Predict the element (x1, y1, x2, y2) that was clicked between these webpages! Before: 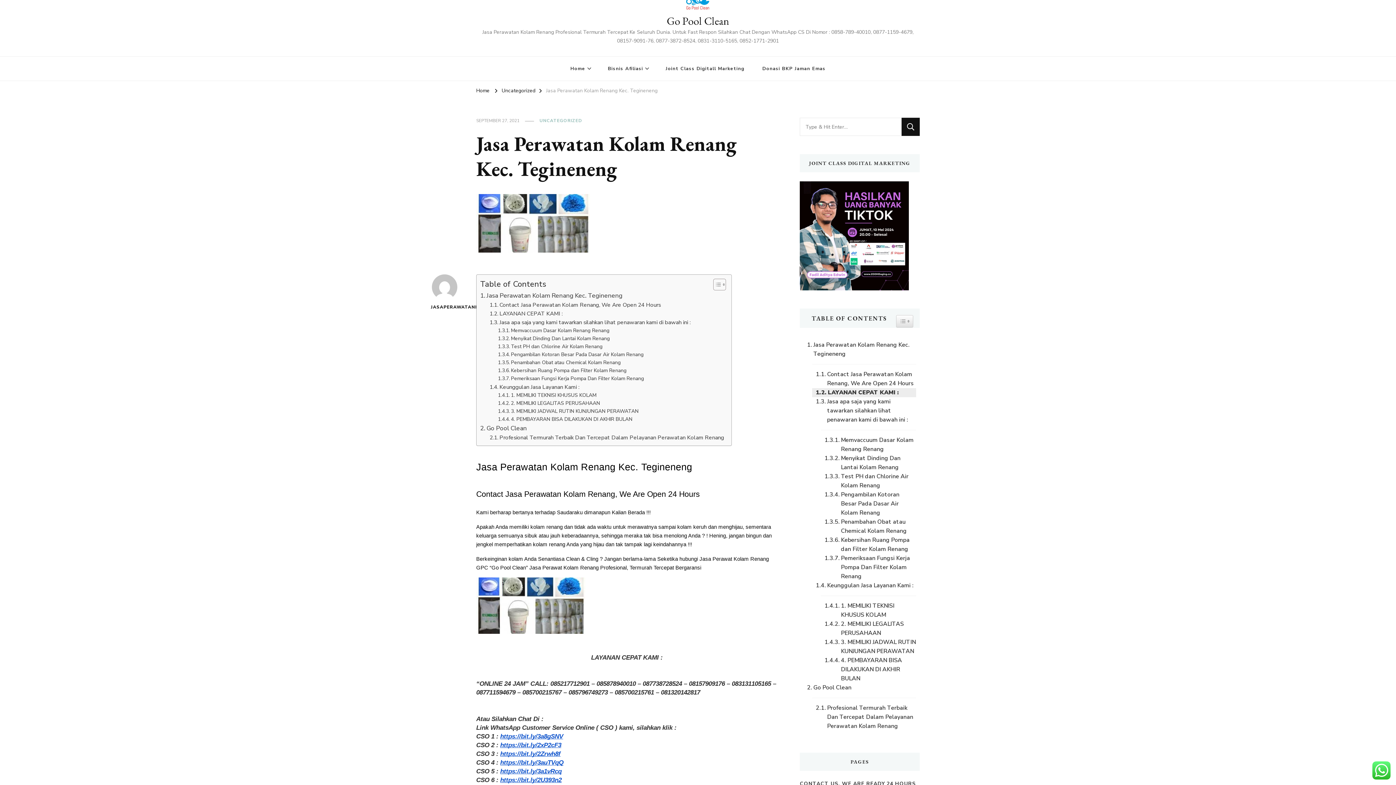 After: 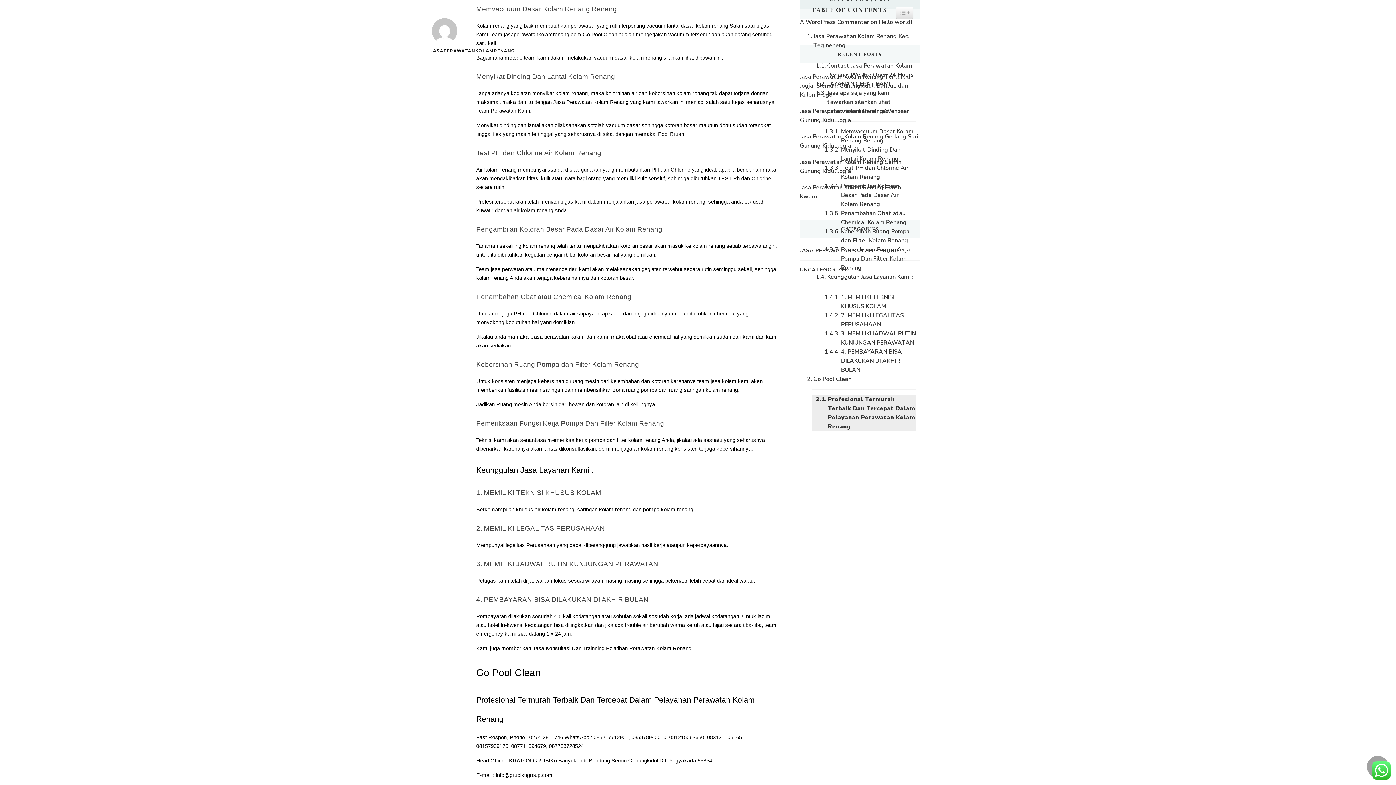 Action: label: Memvaccuum Dasar Kolam Renang Renang bbox: (821, 436, 916, 454)